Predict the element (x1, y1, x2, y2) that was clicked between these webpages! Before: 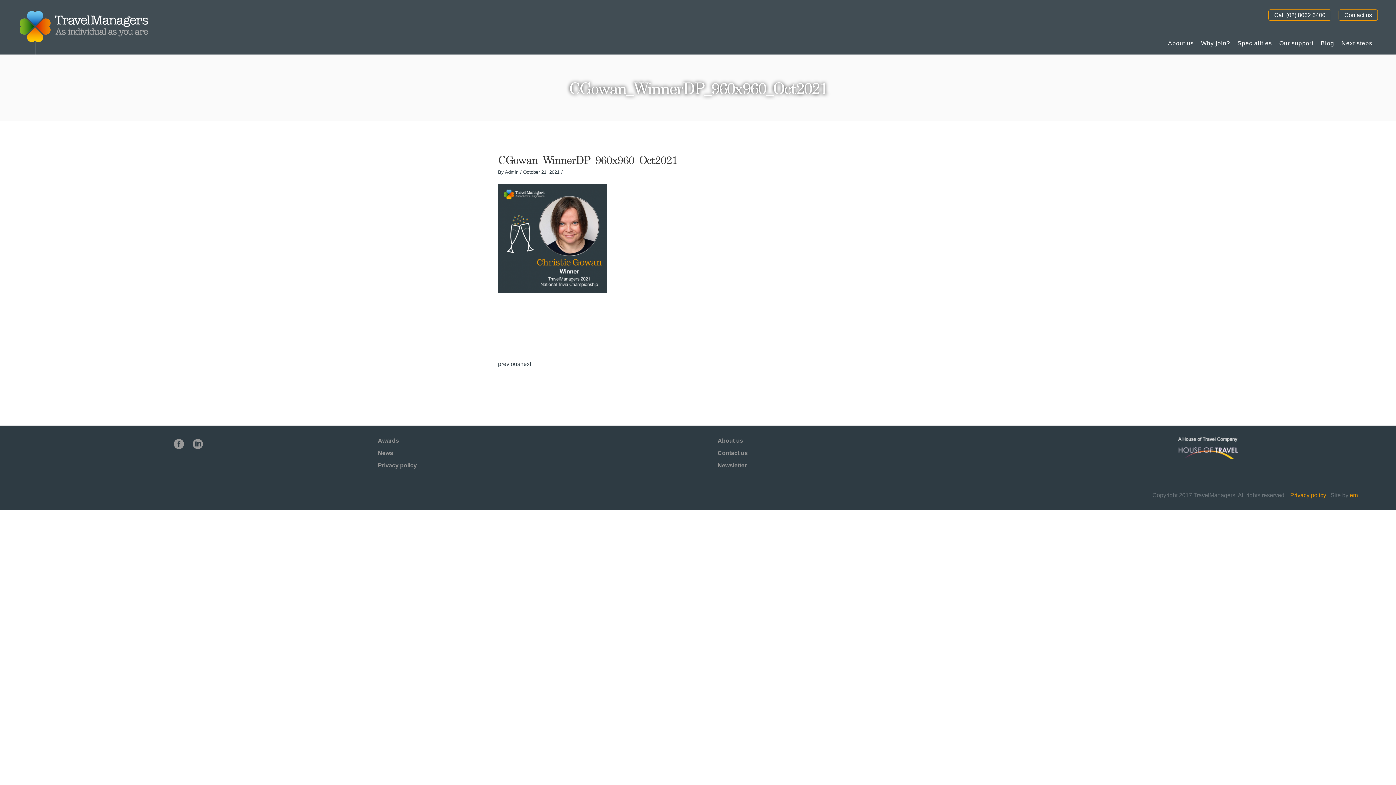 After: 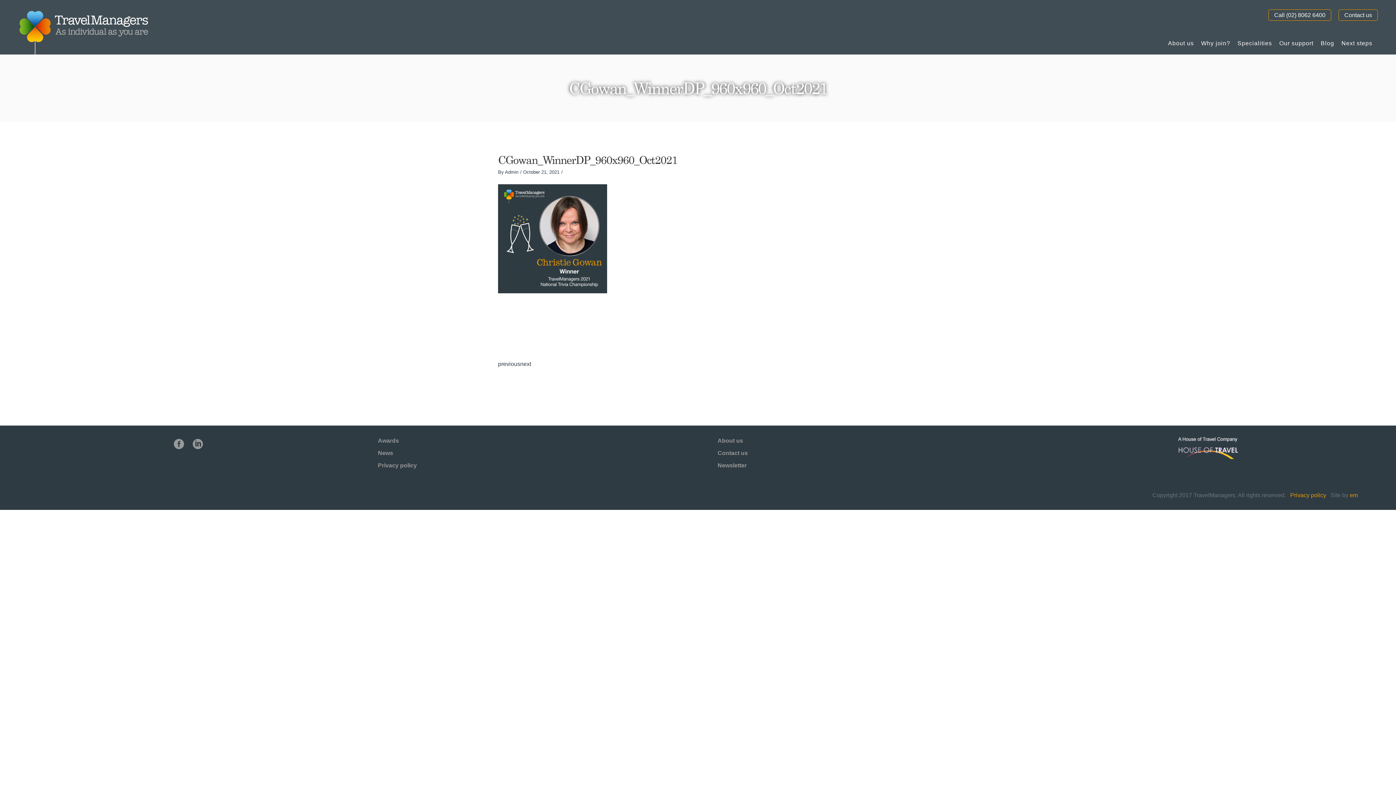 Action: label: em bbox: (1350, 492, 1358, 498)